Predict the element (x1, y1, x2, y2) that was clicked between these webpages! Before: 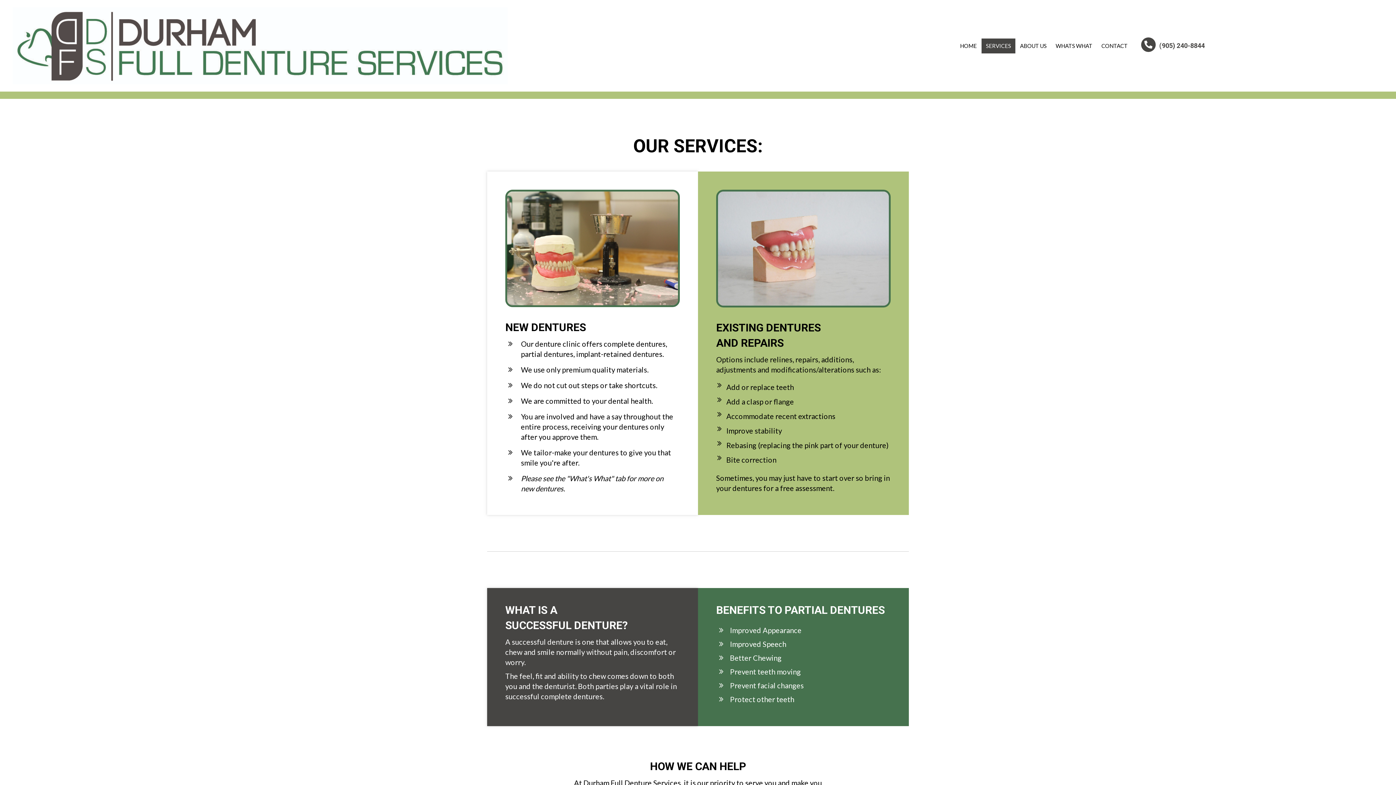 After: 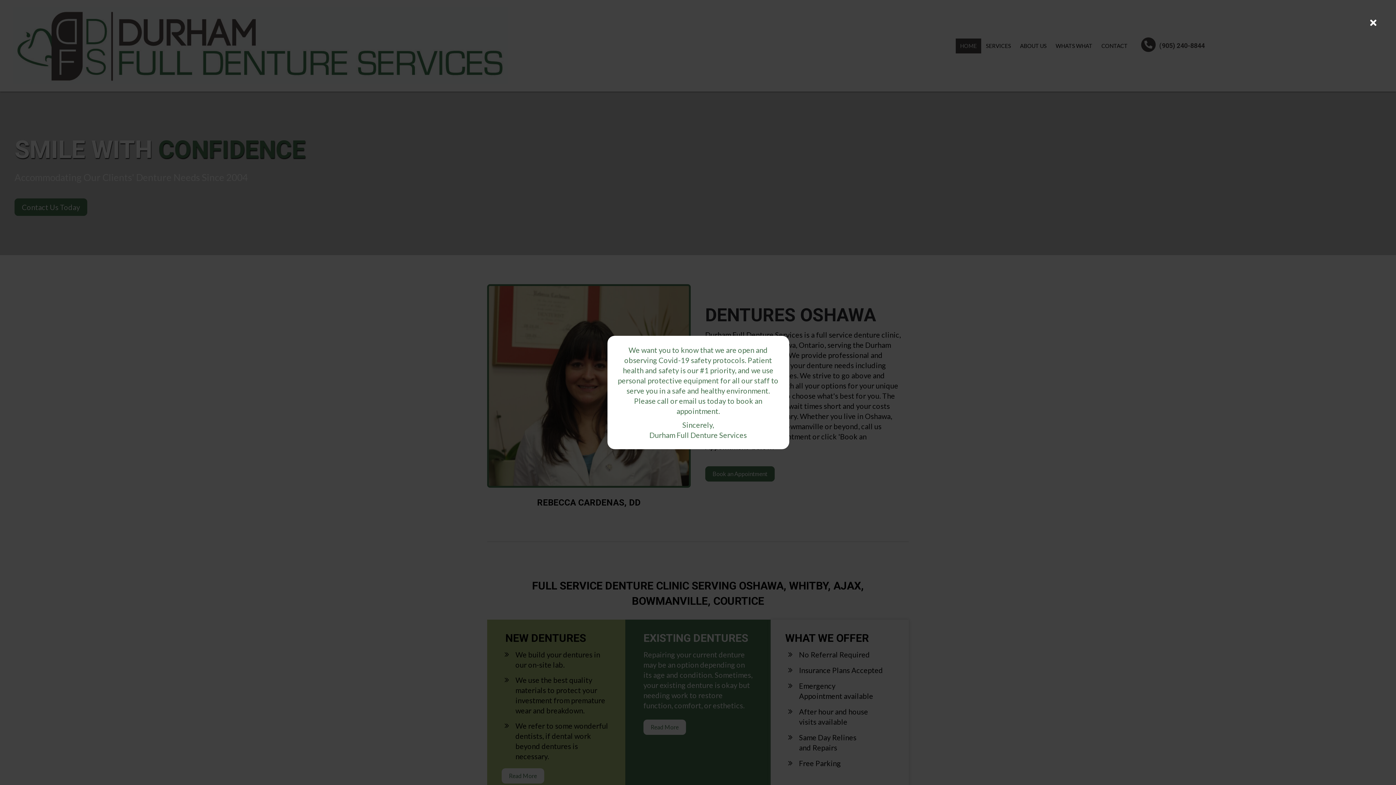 Action: bbox: (12, 7, 507, 84)